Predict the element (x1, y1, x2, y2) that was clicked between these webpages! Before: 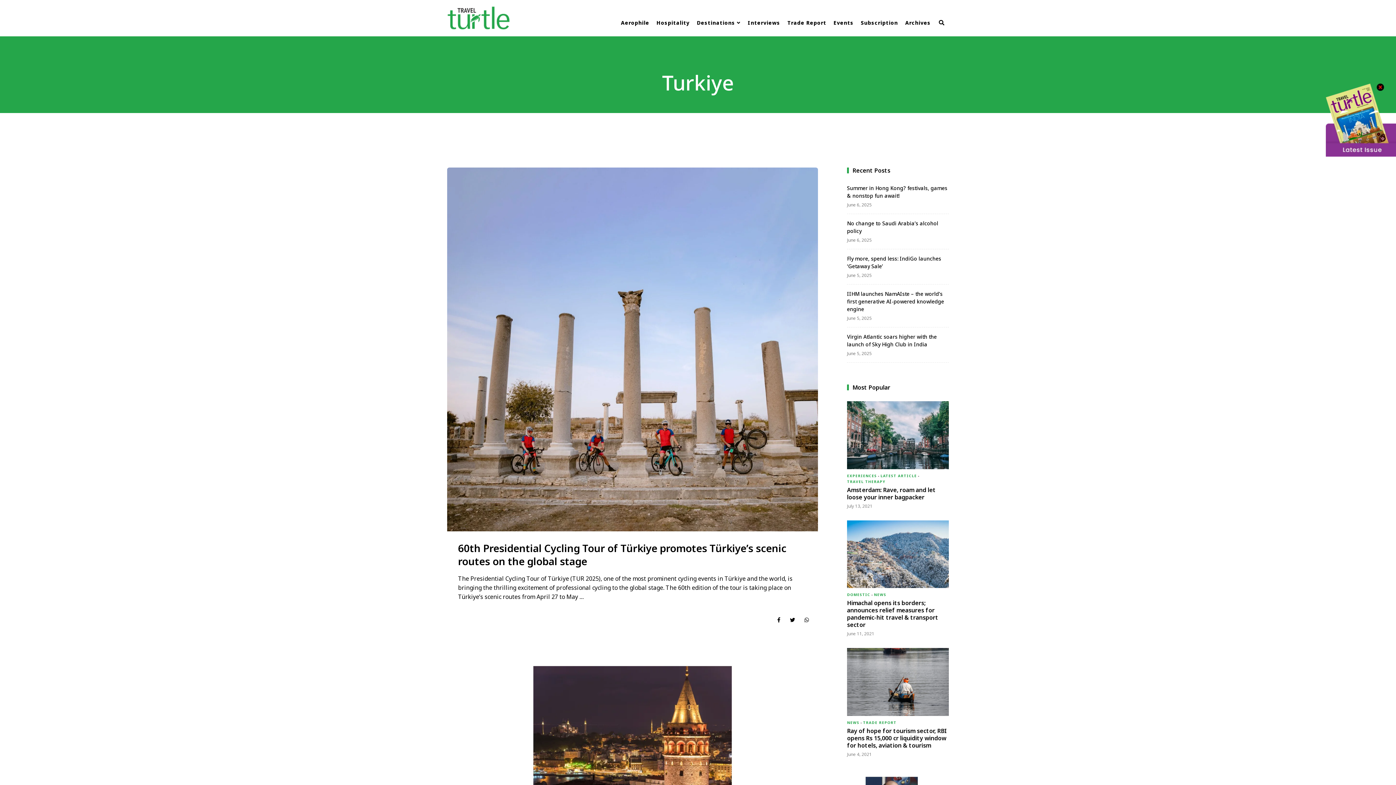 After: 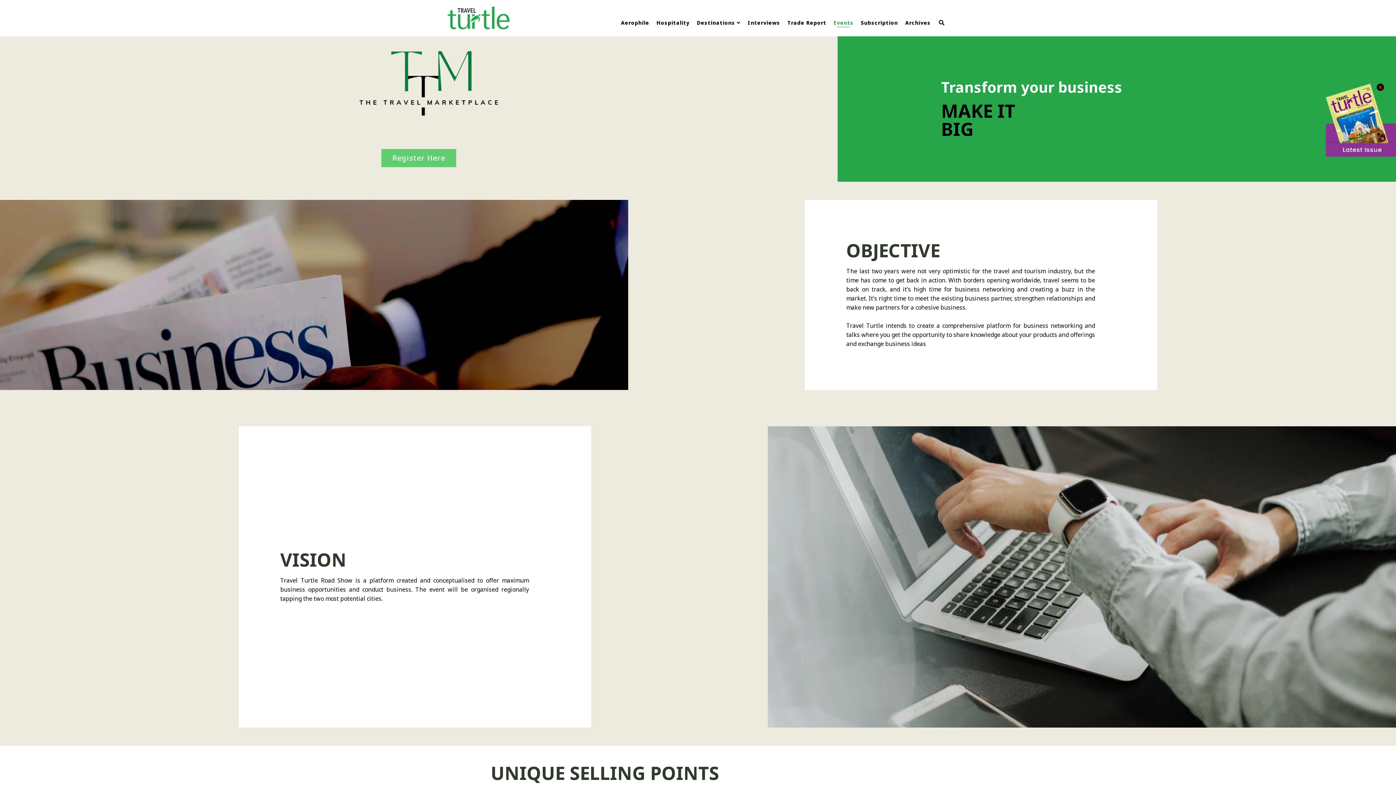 Action: label: Events bbox: (830, 4, 857, 41)